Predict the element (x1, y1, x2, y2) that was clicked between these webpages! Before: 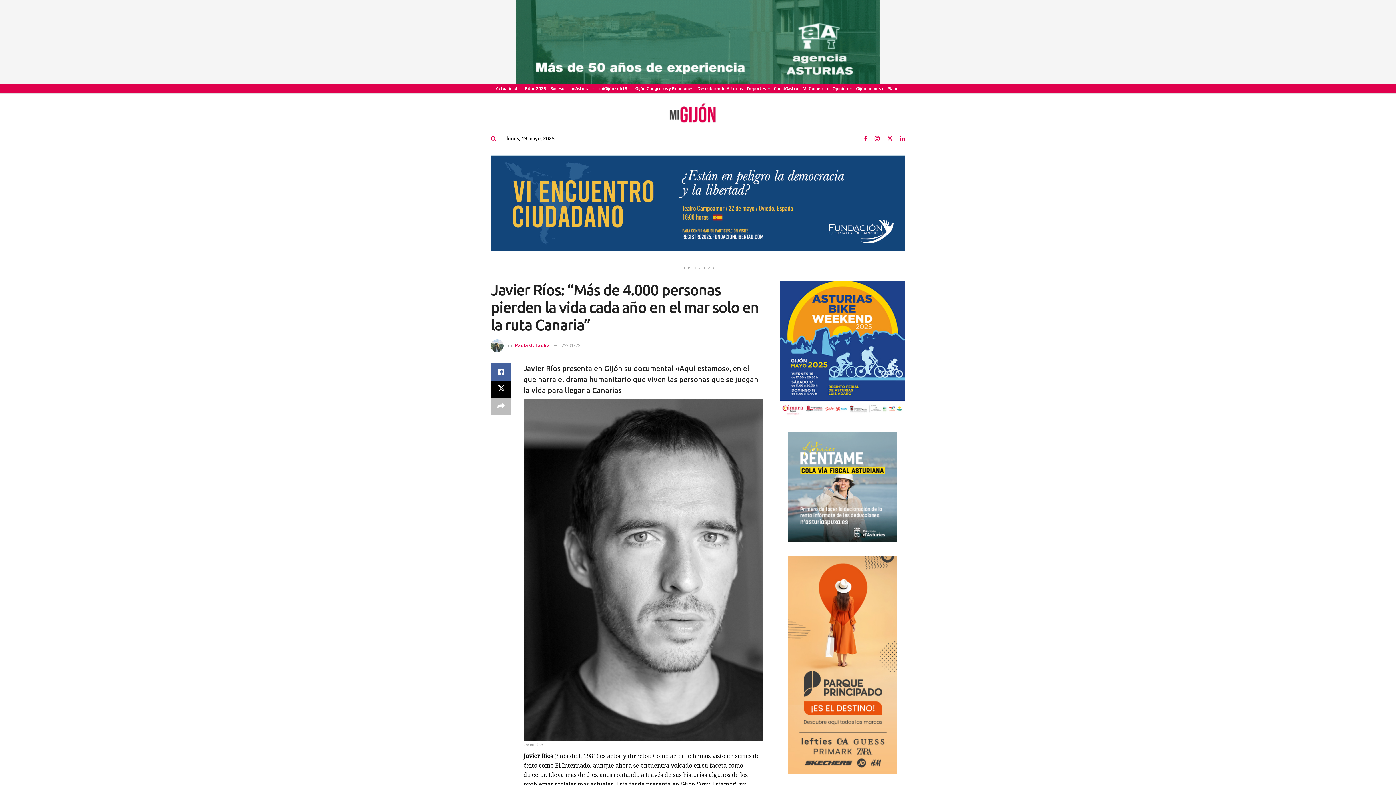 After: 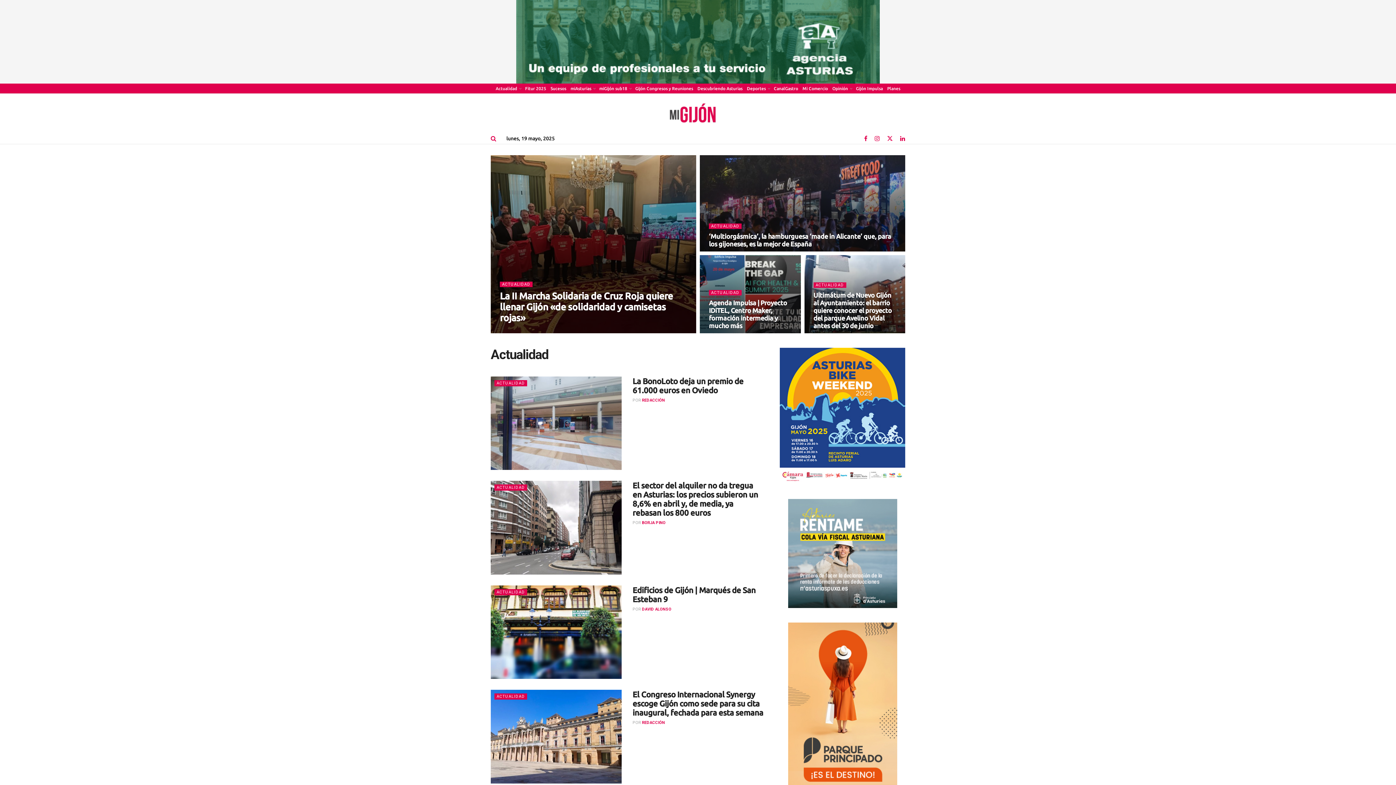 Action: label: Actualidad bbox: (495, 83, 520, 93)